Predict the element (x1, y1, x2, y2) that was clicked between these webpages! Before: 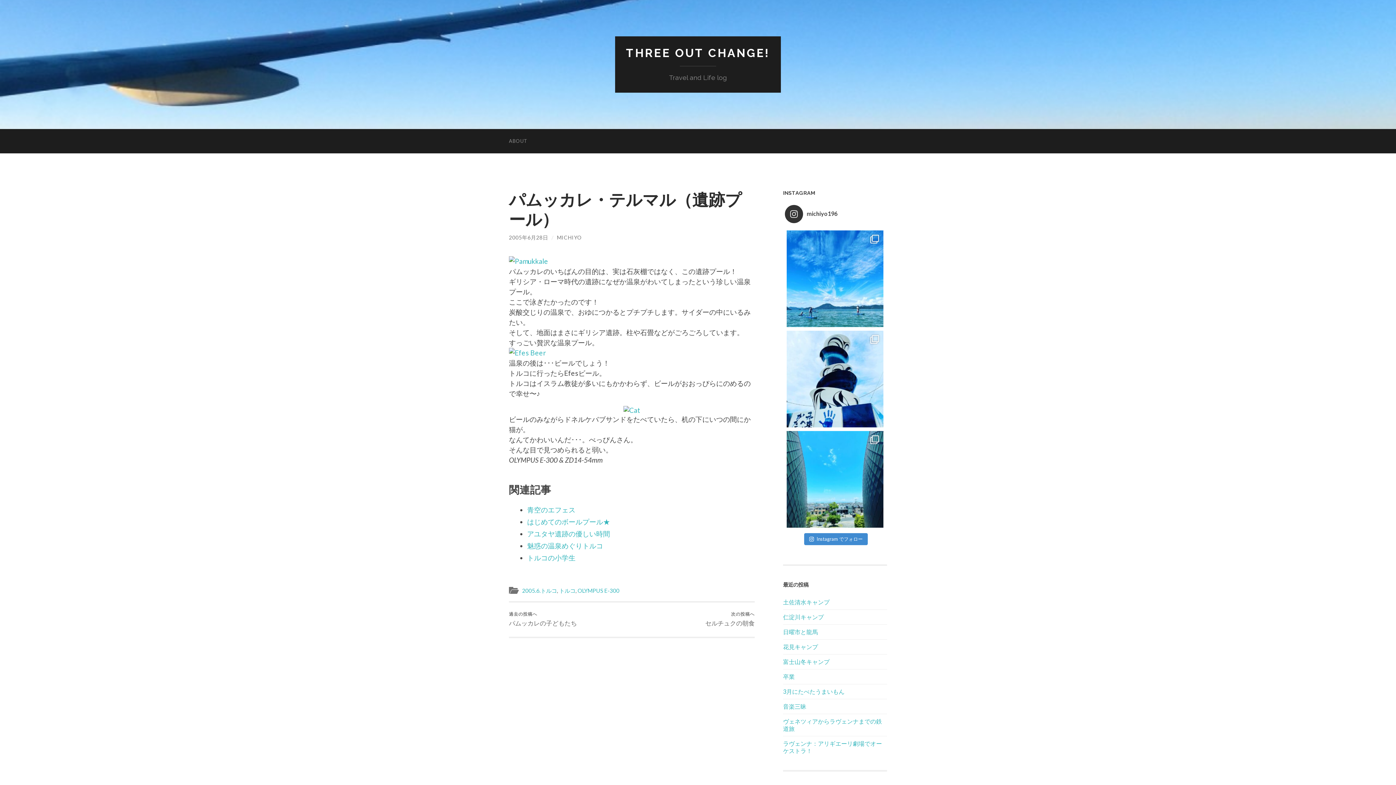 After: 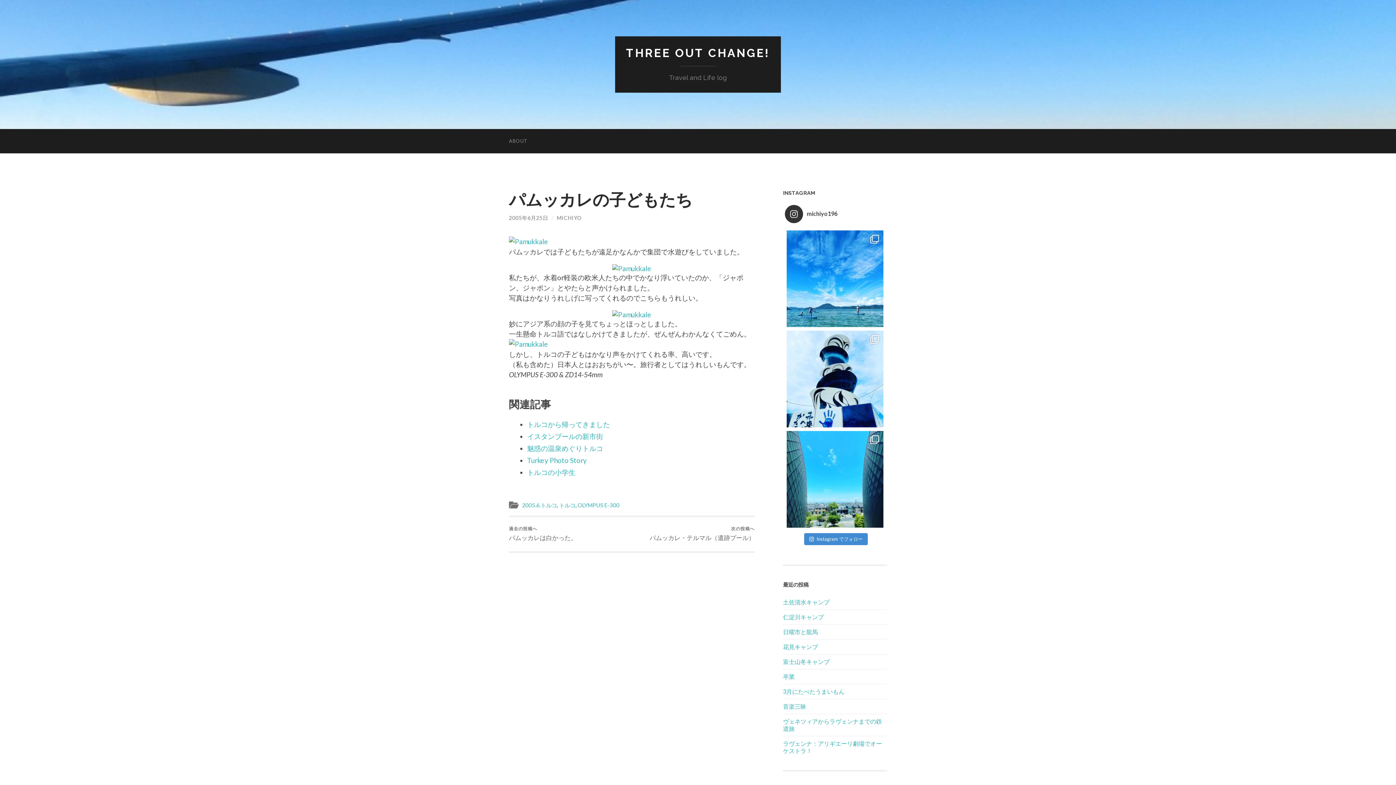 Action: bbox: (509, 602, 577, 637) label: 過去の投稿へ
パムッカレの子どもたち